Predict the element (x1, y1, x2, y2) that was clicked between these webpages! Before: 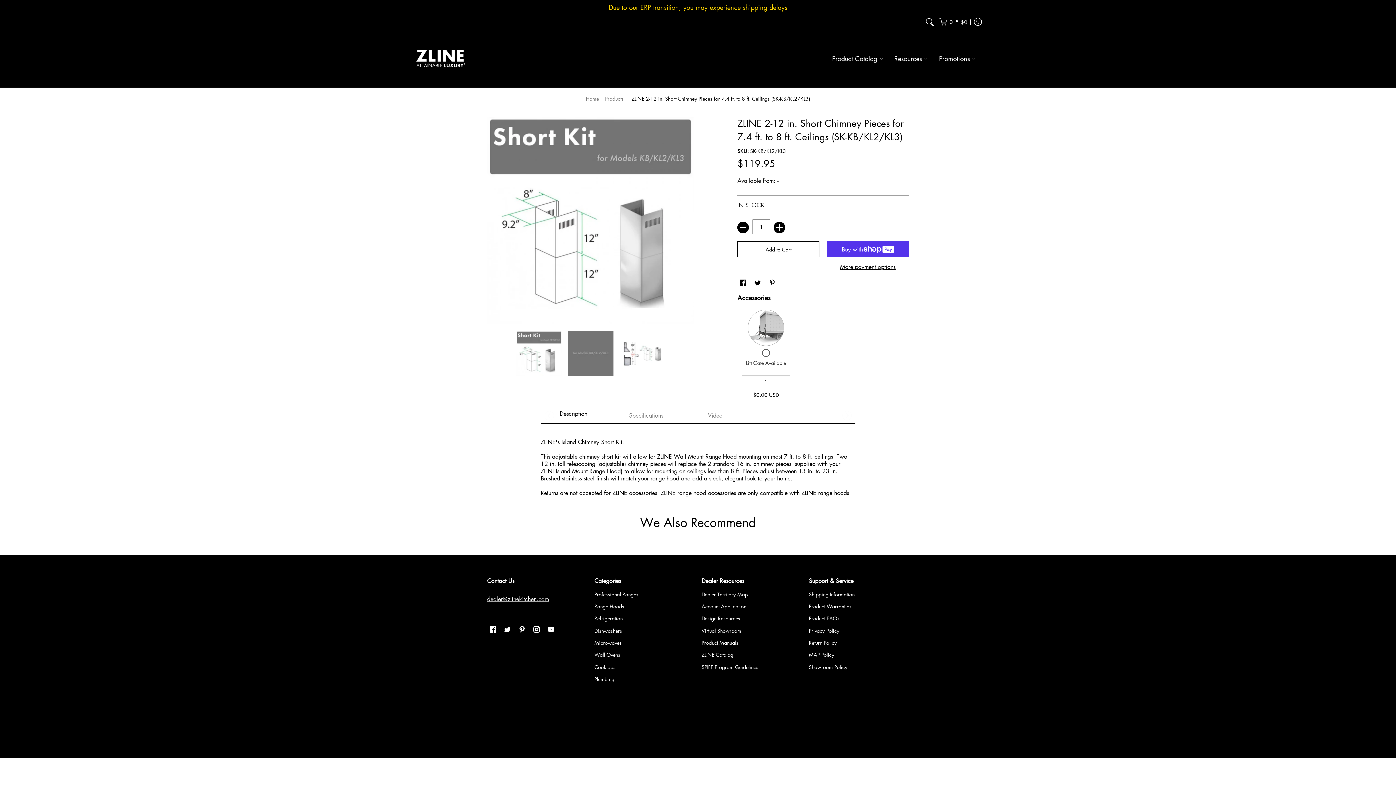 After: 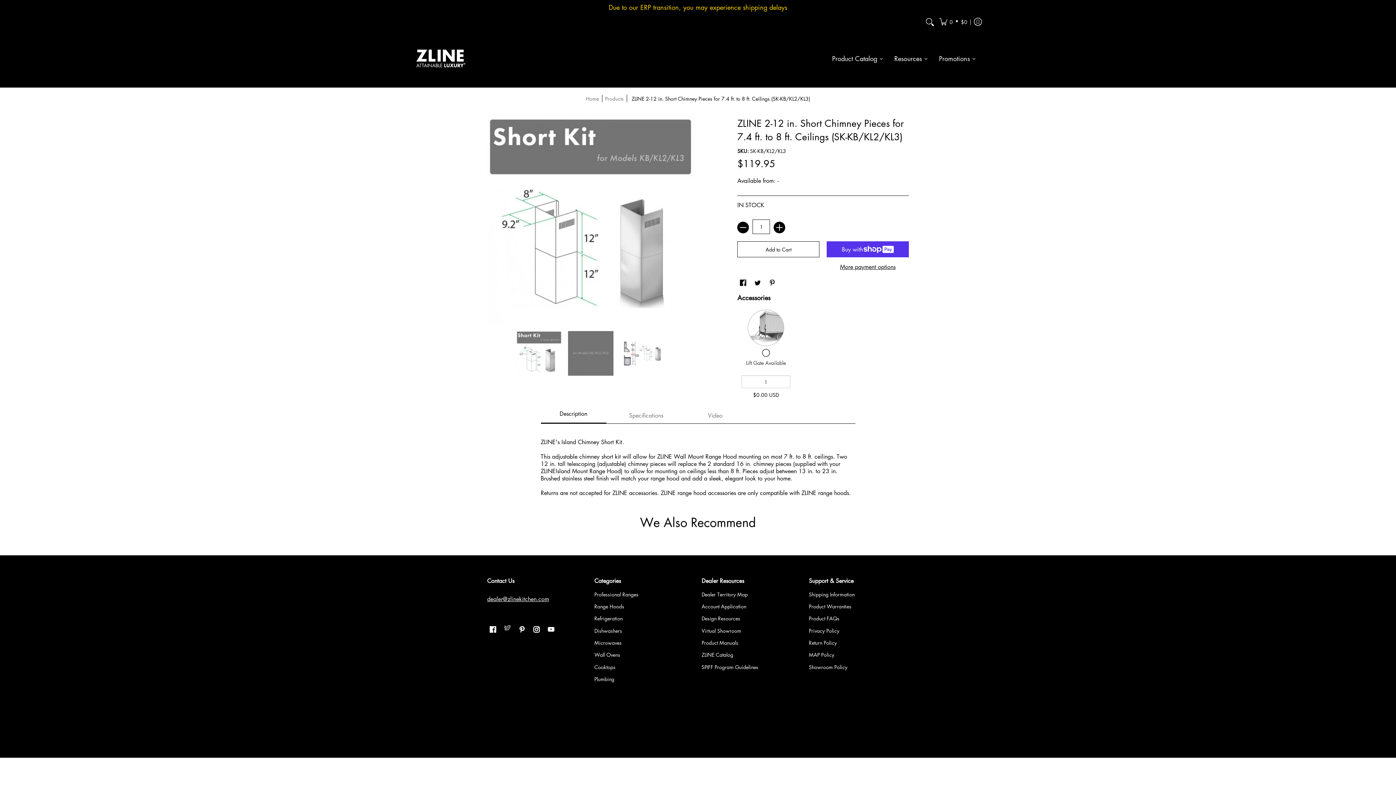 Action: bbox: (502, 624, 512, 636) label: Twitter